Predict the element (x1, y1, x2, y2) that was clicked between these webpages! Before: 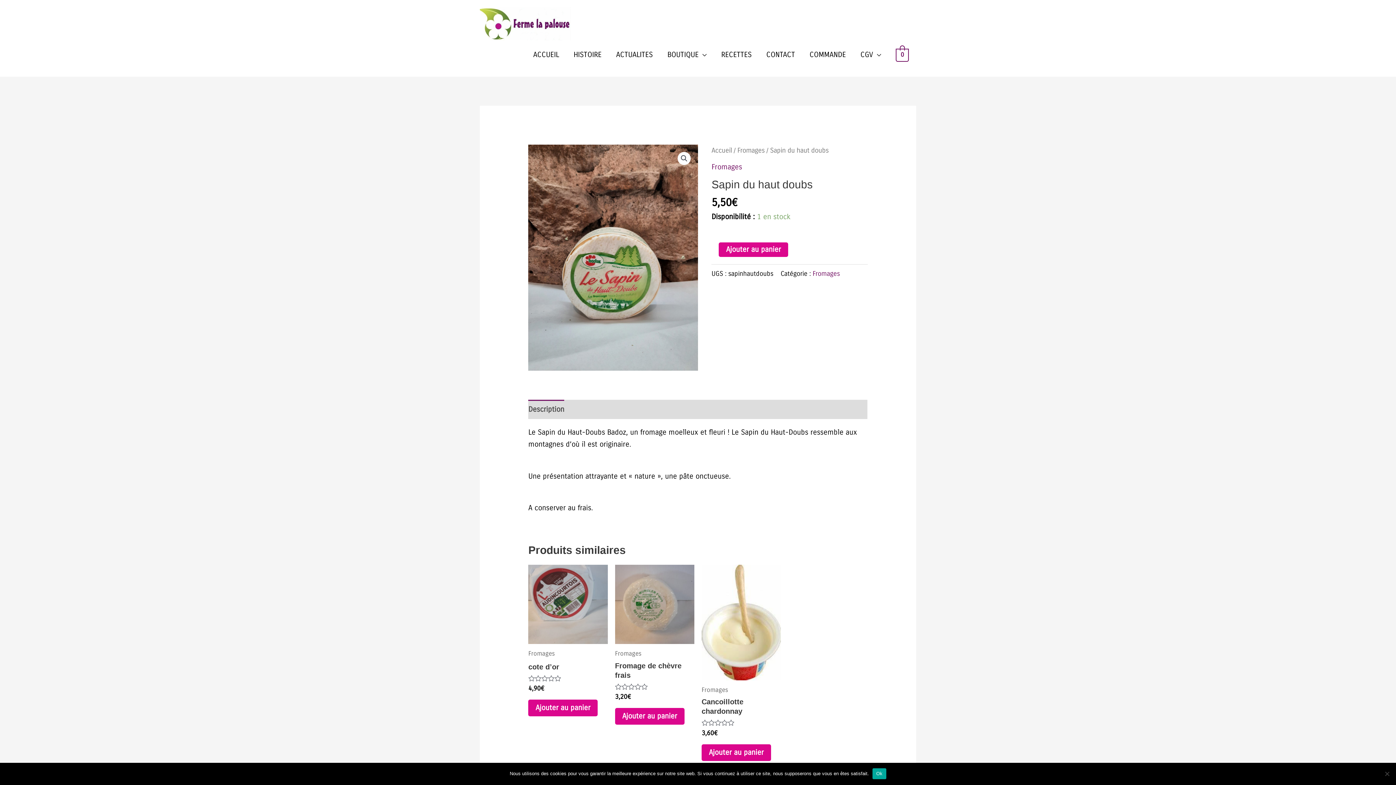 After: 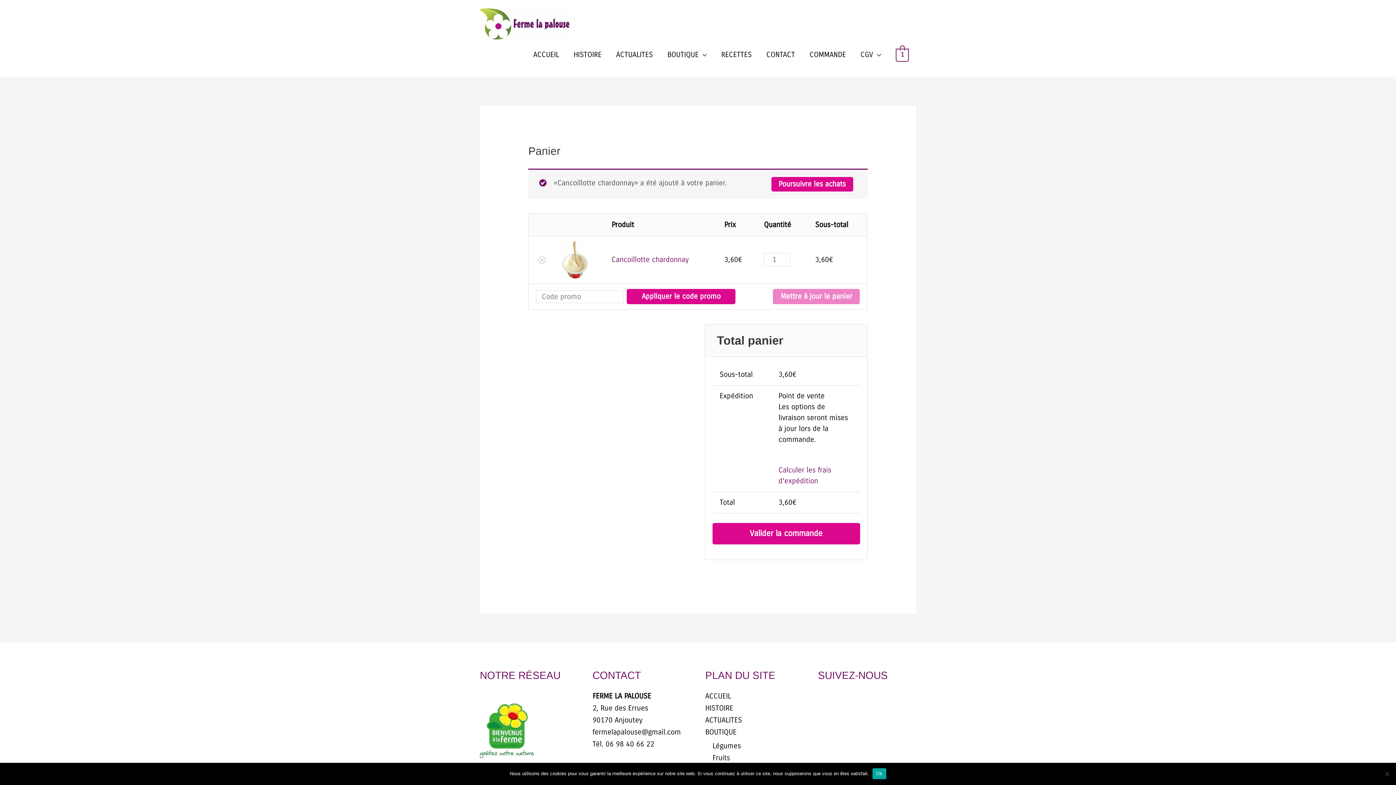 Action: bbox: (701, 744, 771, 761) label: Ajouter au panier : “Cancoillotte chardonnay”